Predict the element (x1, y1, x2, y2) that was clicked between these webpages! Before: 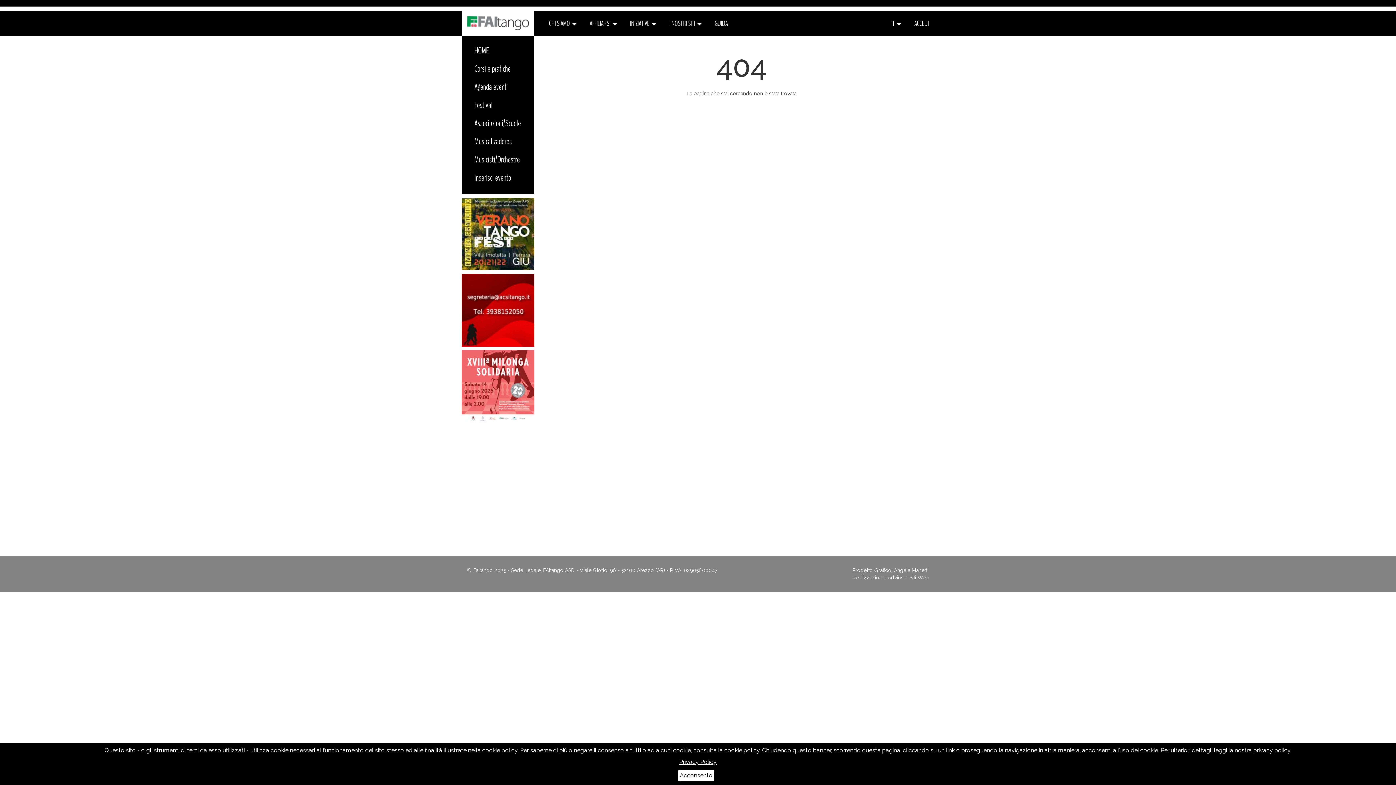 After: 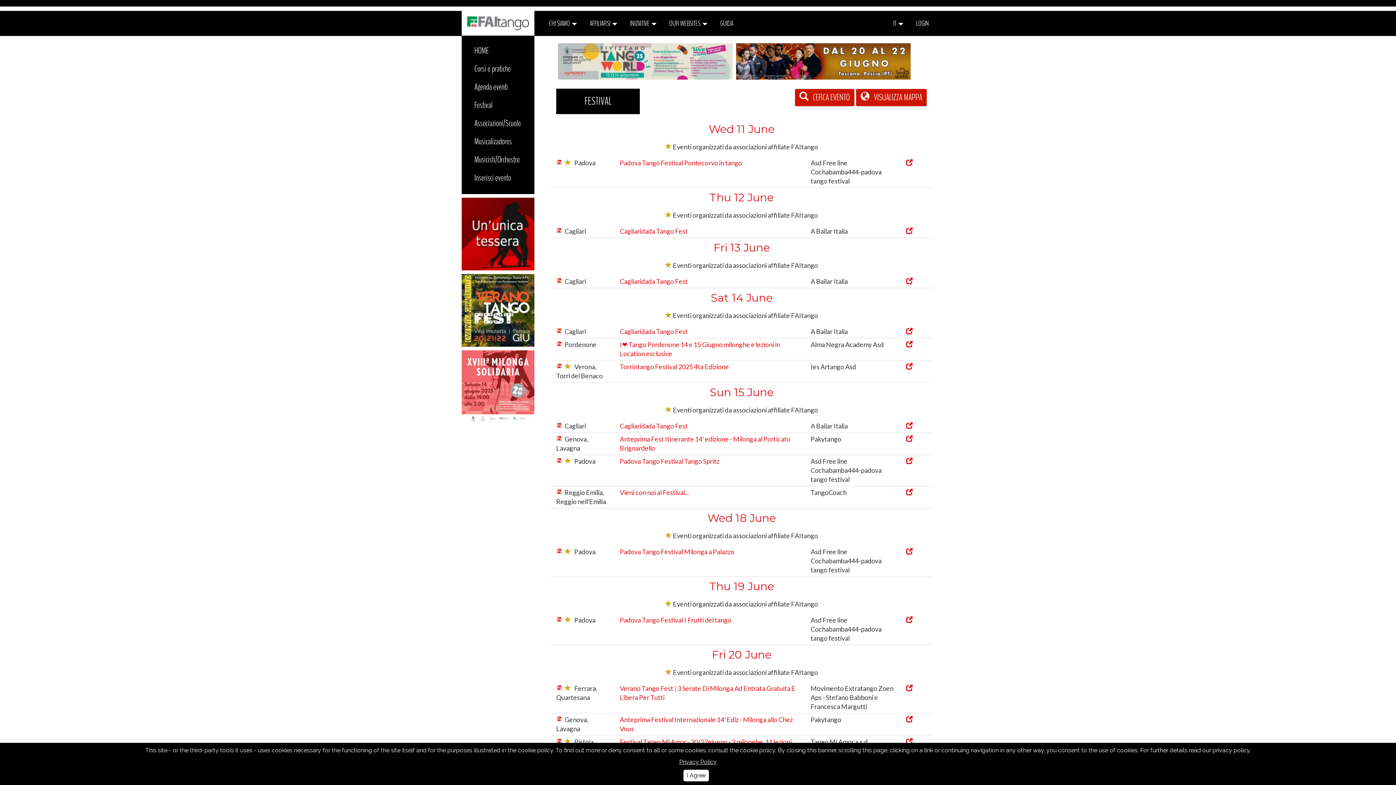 Action: bbox: (467, 96, 529, 114) label: Festival